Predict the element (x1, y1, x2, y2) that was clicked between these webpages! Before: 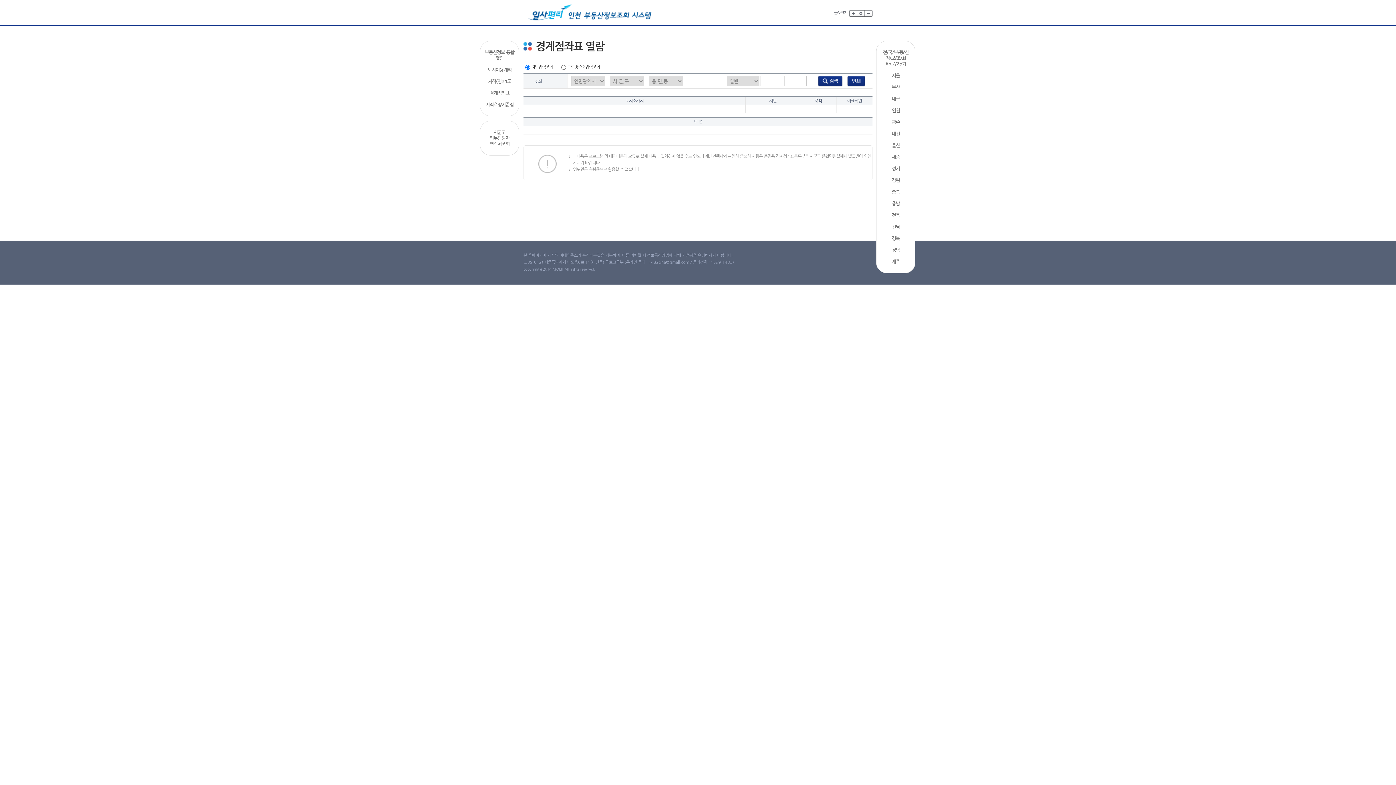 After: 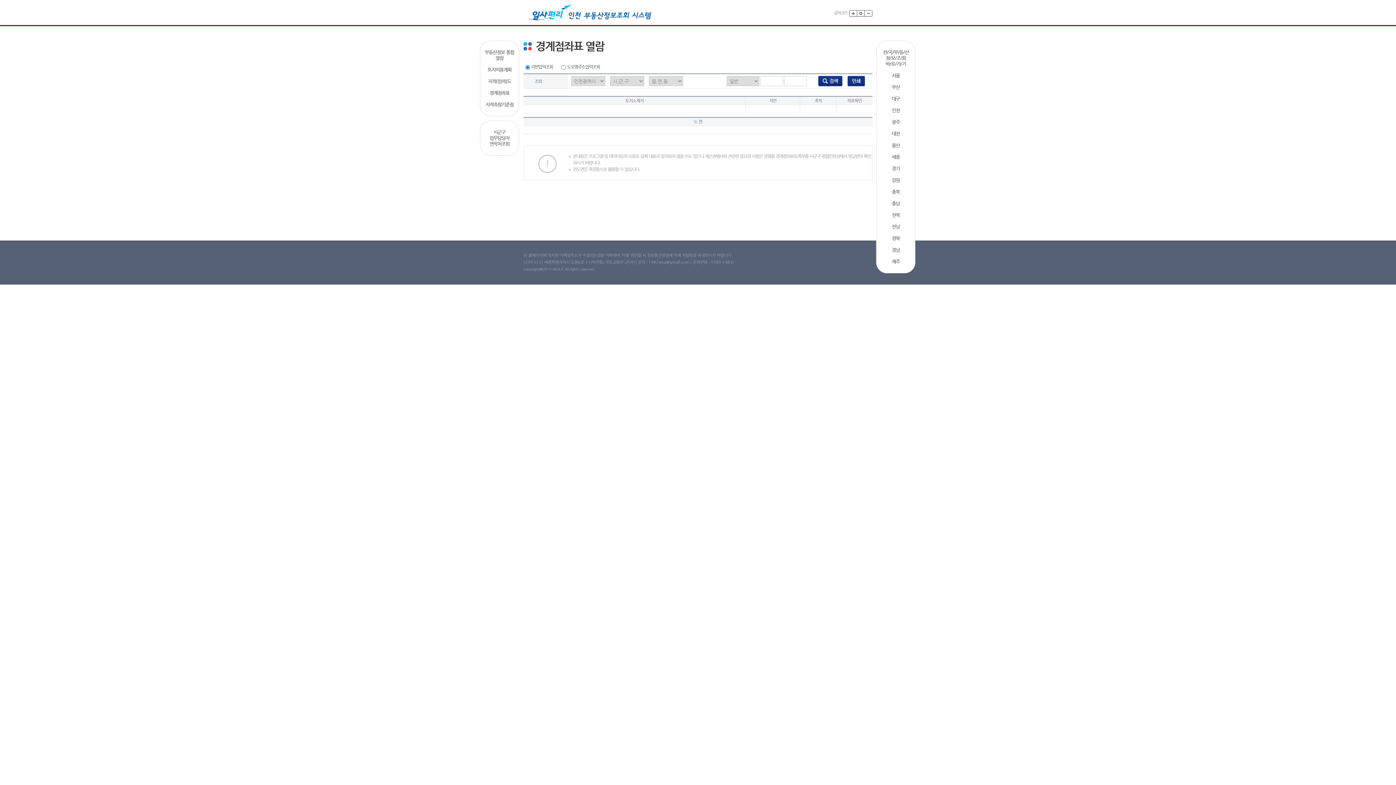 Action: bbox: (818, 78, 842, 83)